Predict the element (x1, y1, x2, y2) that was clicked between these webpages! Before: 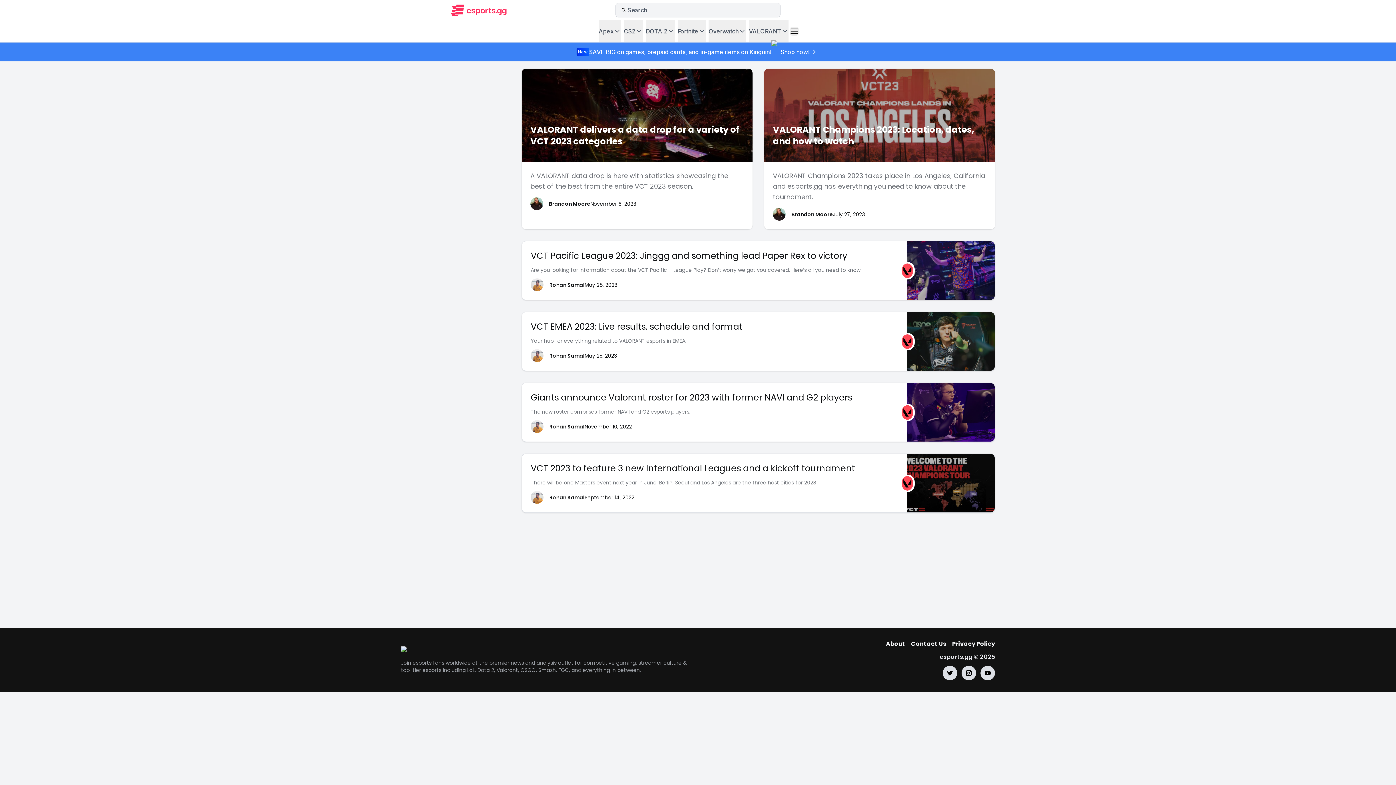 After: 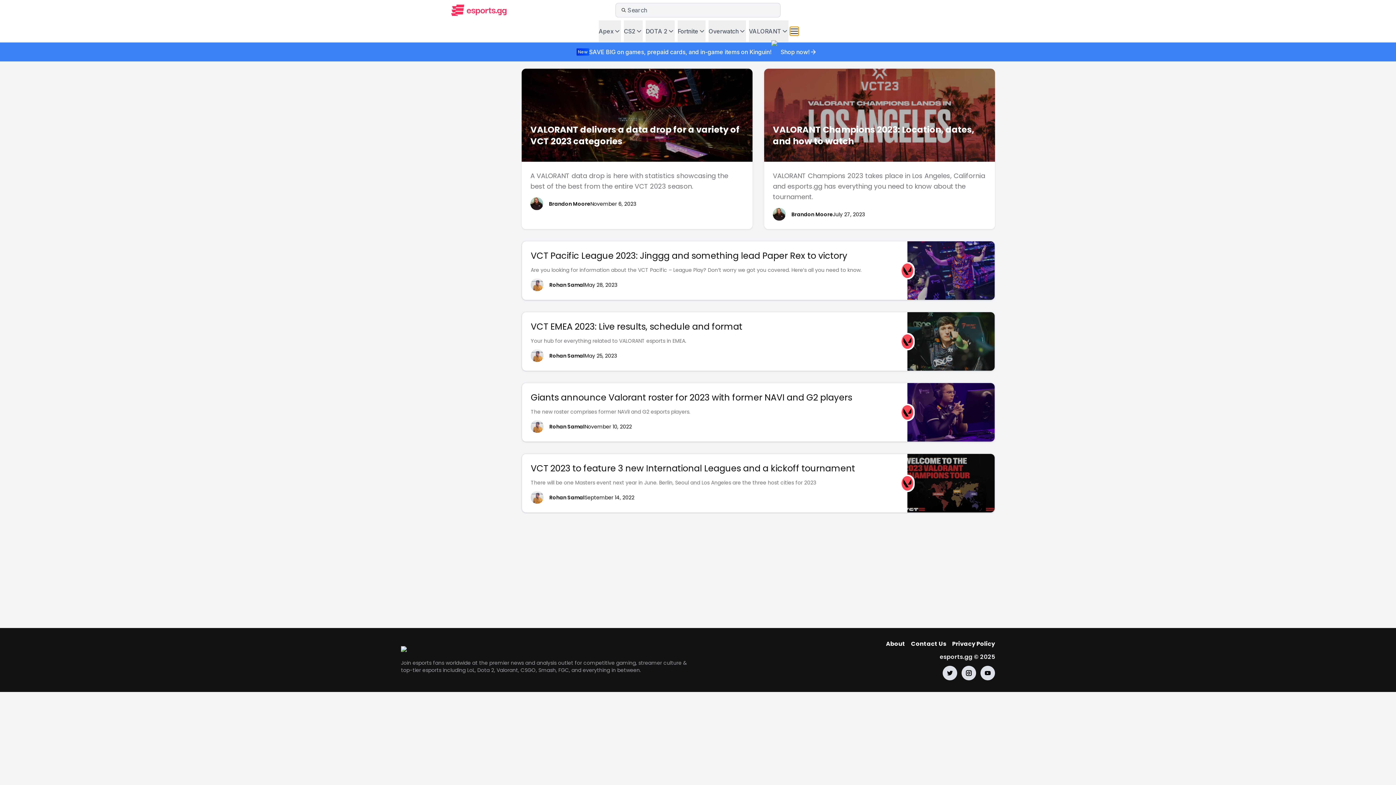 Action: bbox: (790, 26, 798, 35)